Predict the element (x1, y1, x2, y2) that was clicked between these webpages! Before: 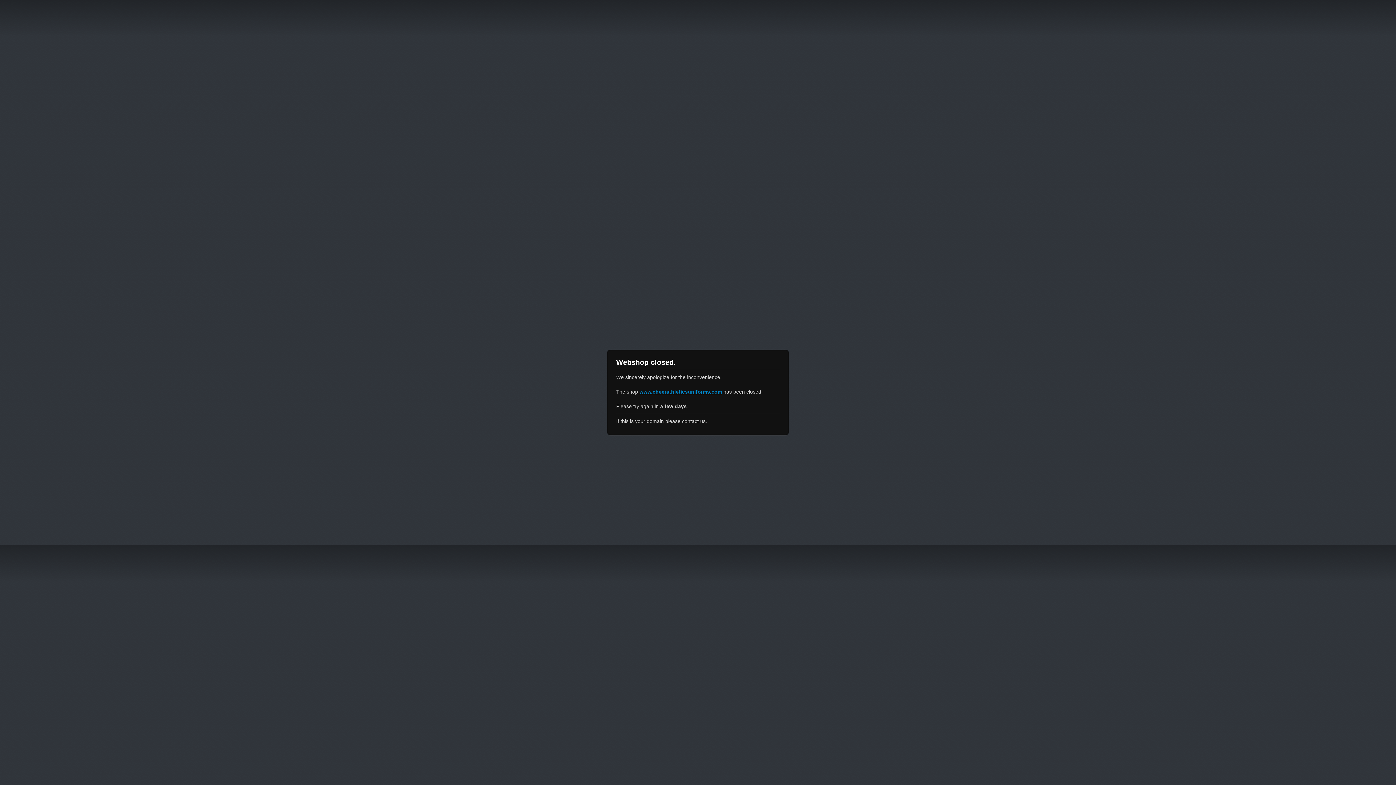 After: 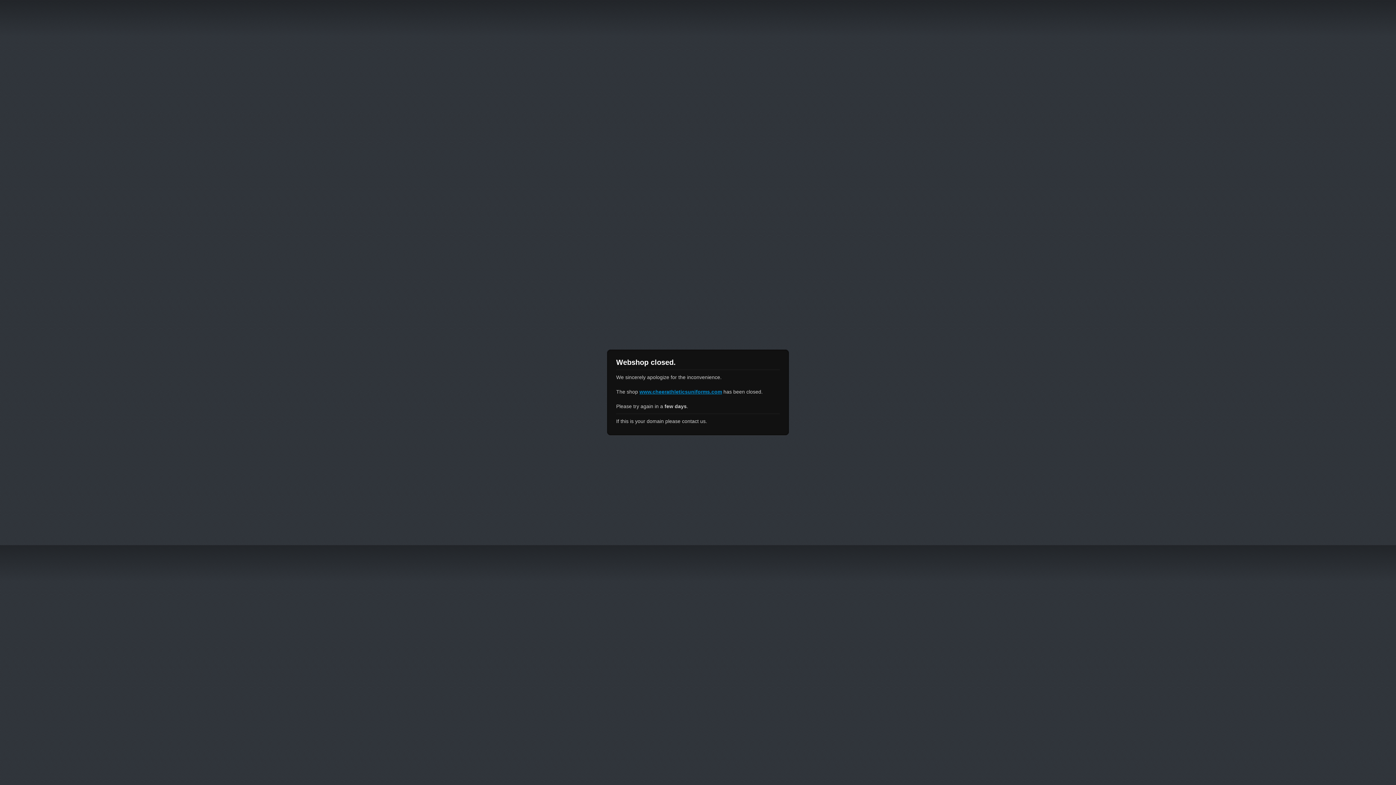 Action: label: www.cheerathleticsuniforms.com bbox: (639, 389, 722, 394)